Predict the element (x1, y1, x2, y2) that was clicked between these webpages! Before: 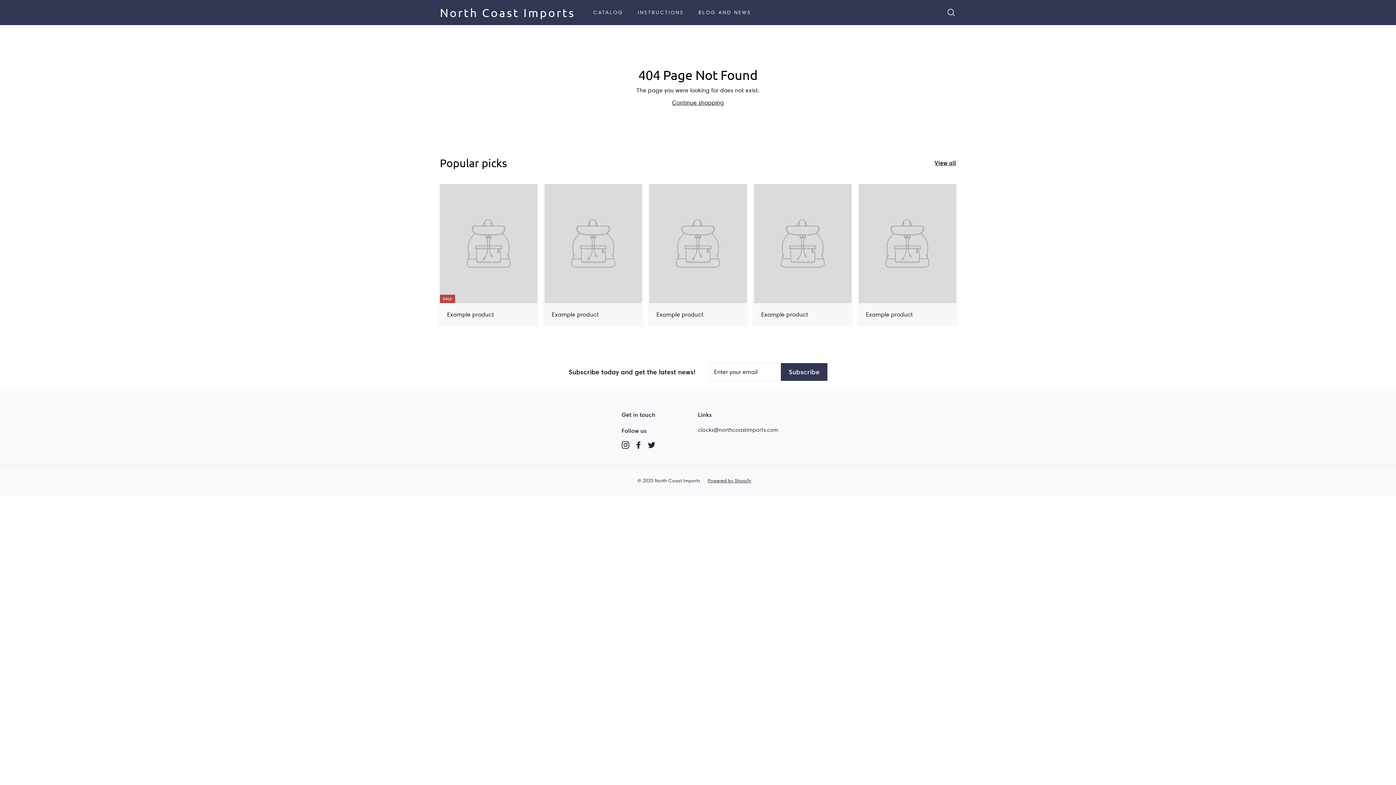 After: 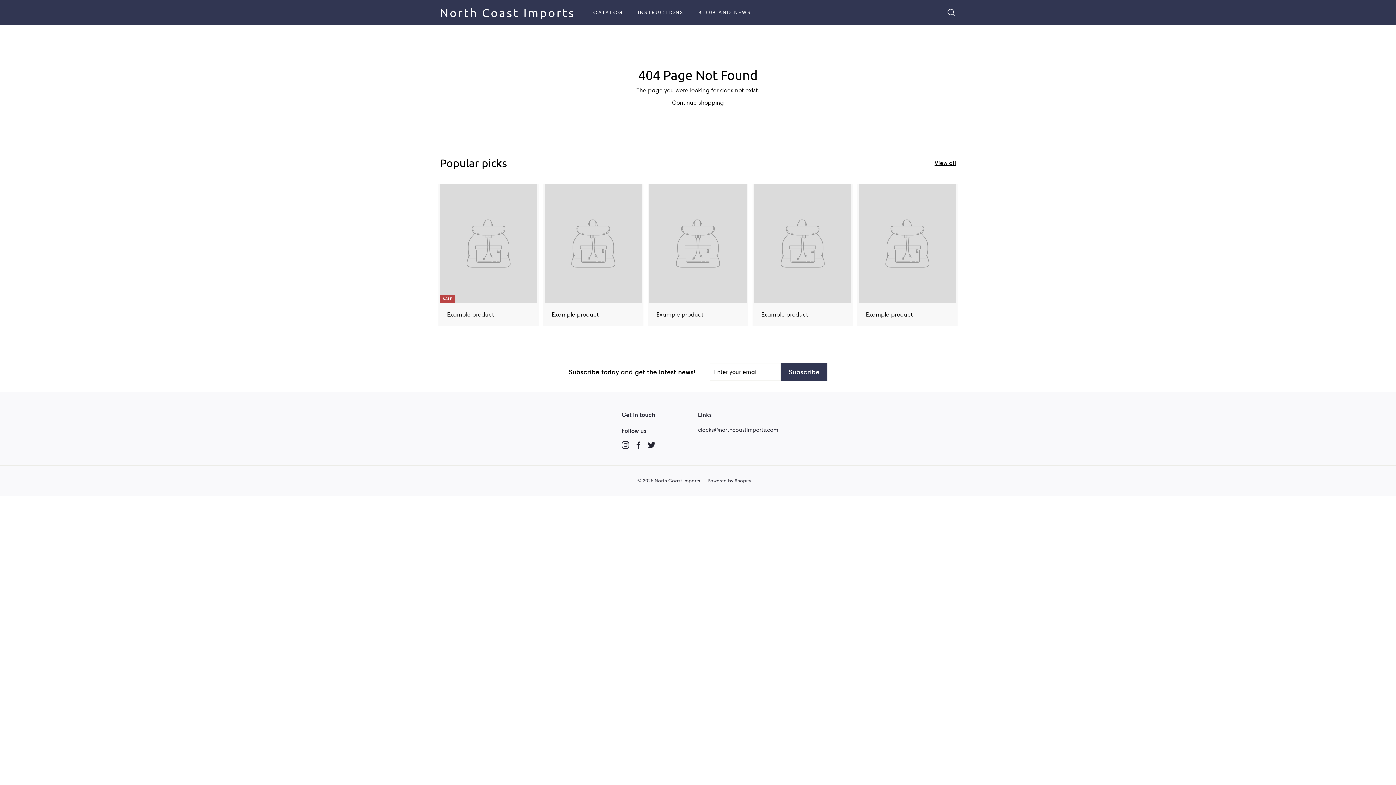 Action: bbox: (698, 424, 778, 435) label: clocks@northcoastimports.com